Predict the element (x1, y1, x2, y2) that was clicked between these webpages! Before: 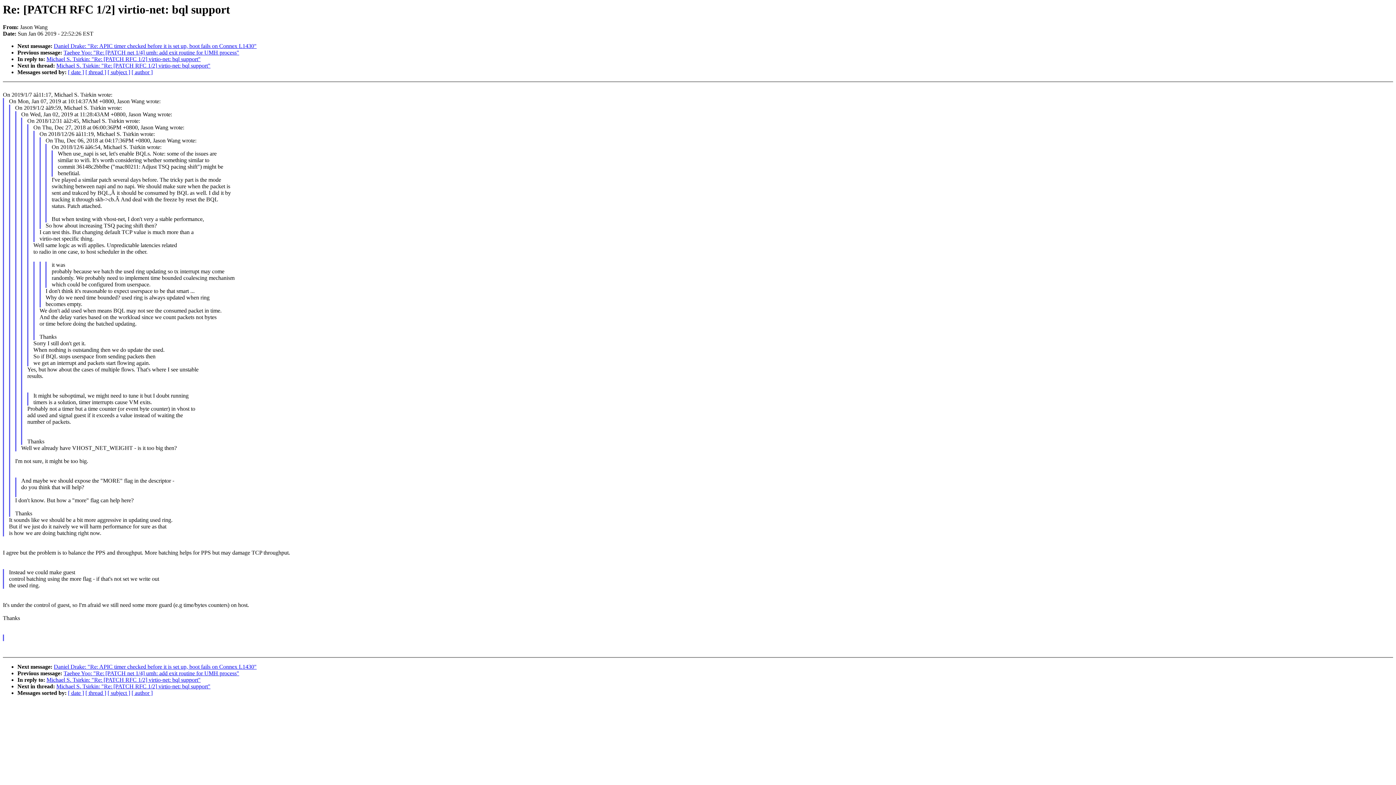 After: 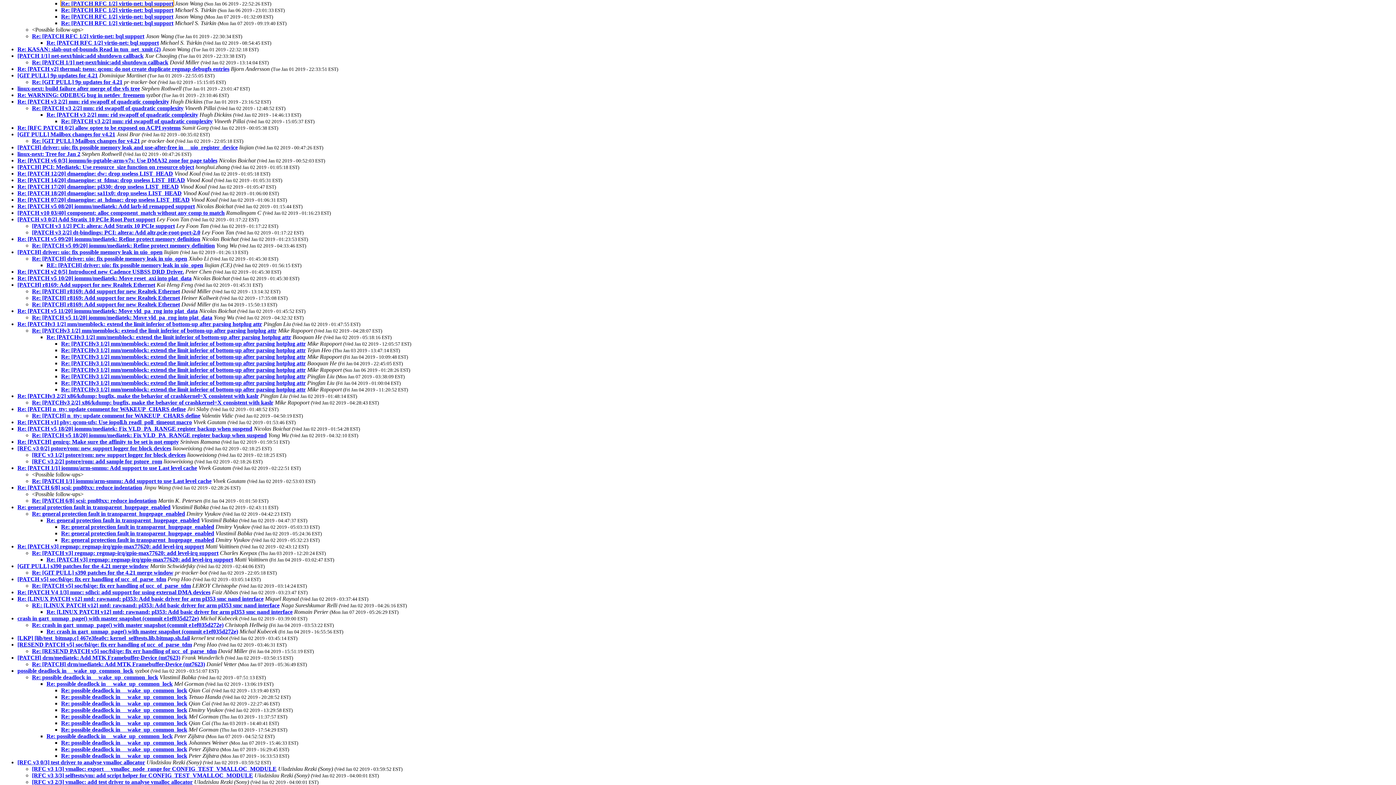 Action: bbox: (85, 69, 106, 75) label: [ thread ]